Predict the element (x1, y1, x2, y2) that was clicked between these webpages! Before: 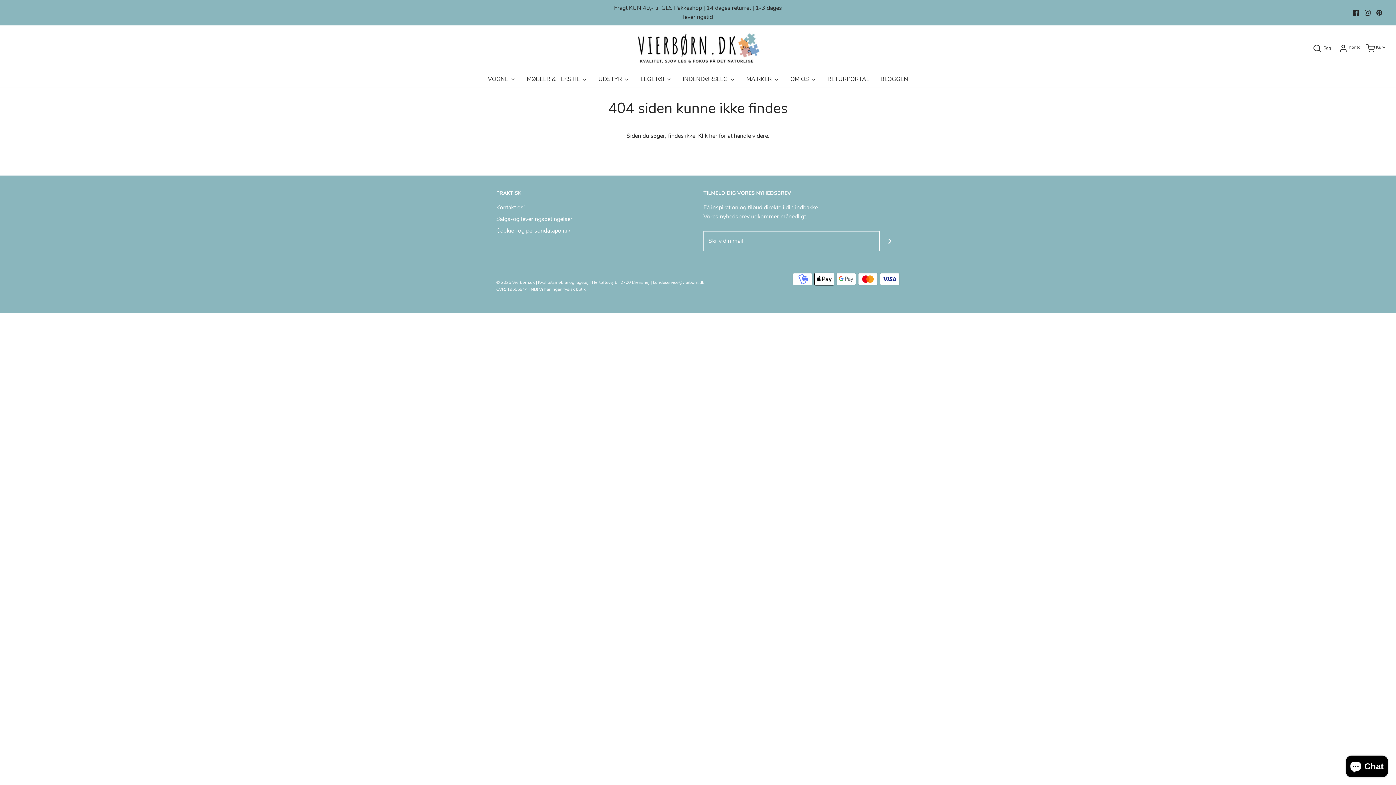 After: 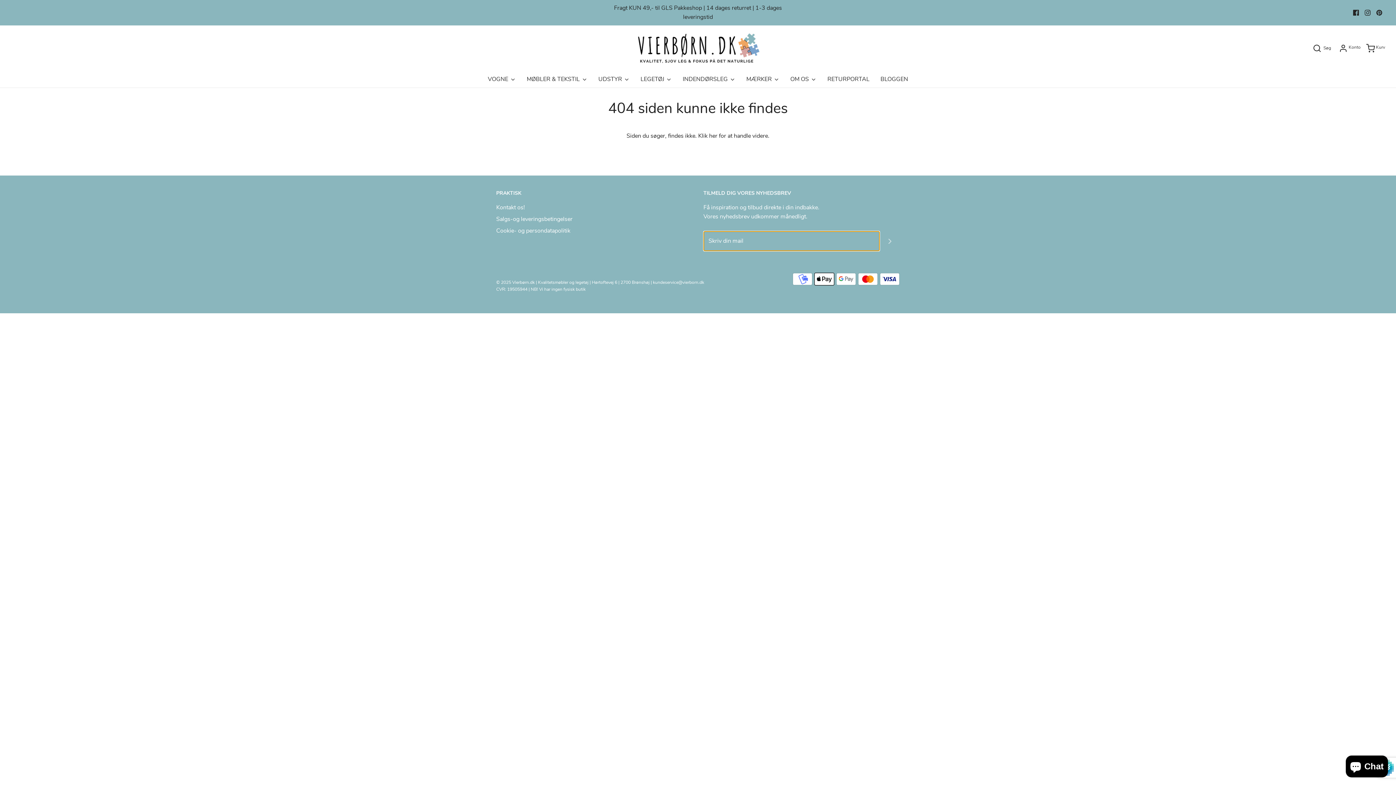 Action: label: Send bbox: (880, 231, 900, 251)